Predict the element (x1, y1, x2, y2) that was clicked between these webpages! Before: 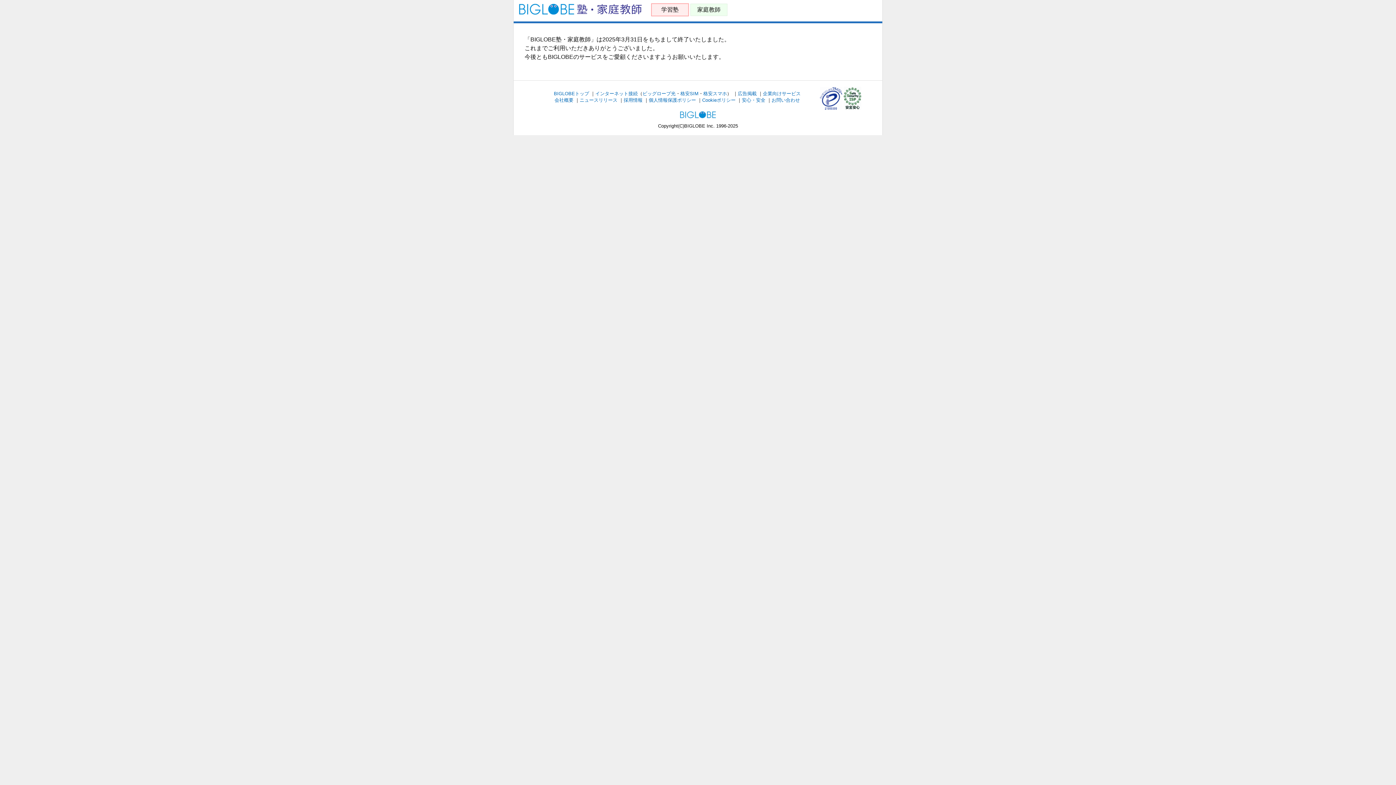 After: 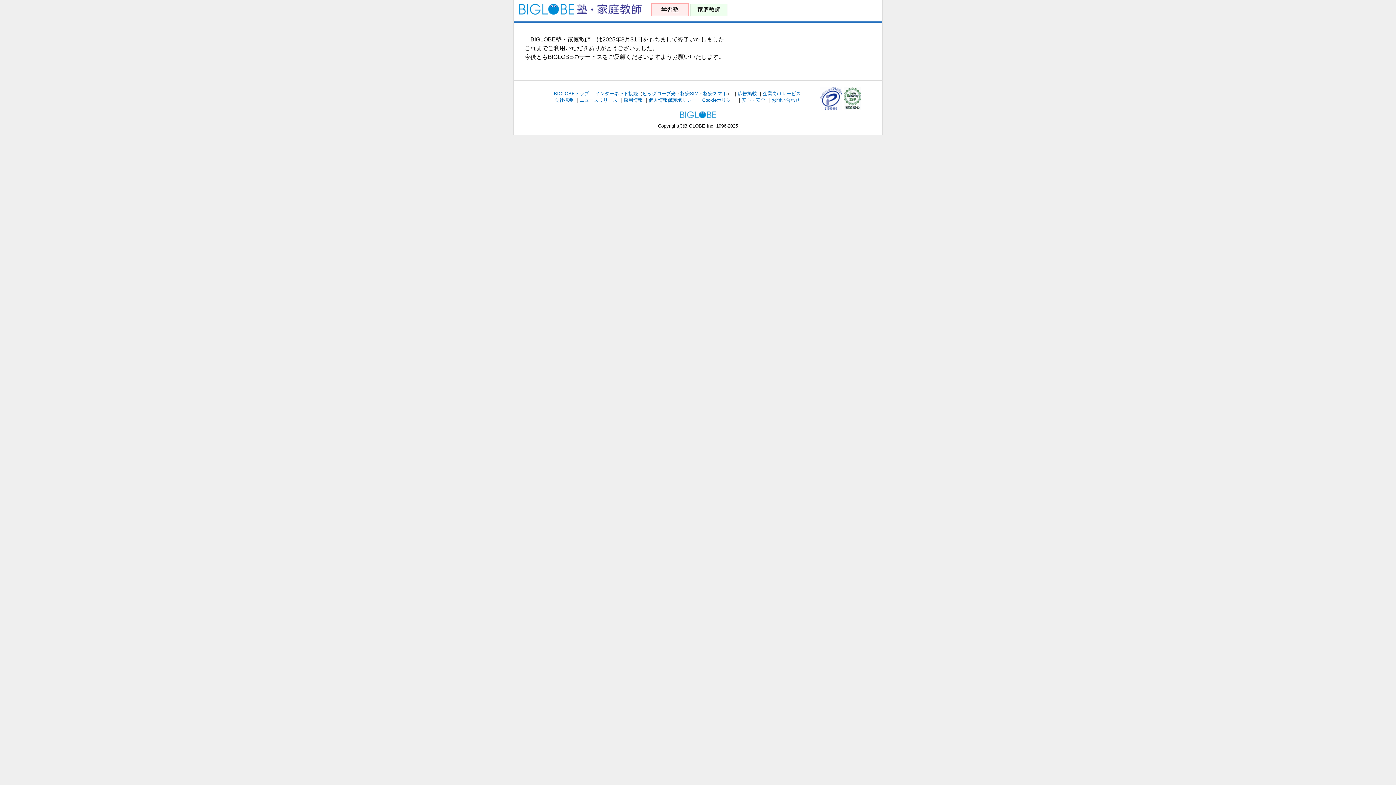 Action: bbox: (820, 104, 842, 109)